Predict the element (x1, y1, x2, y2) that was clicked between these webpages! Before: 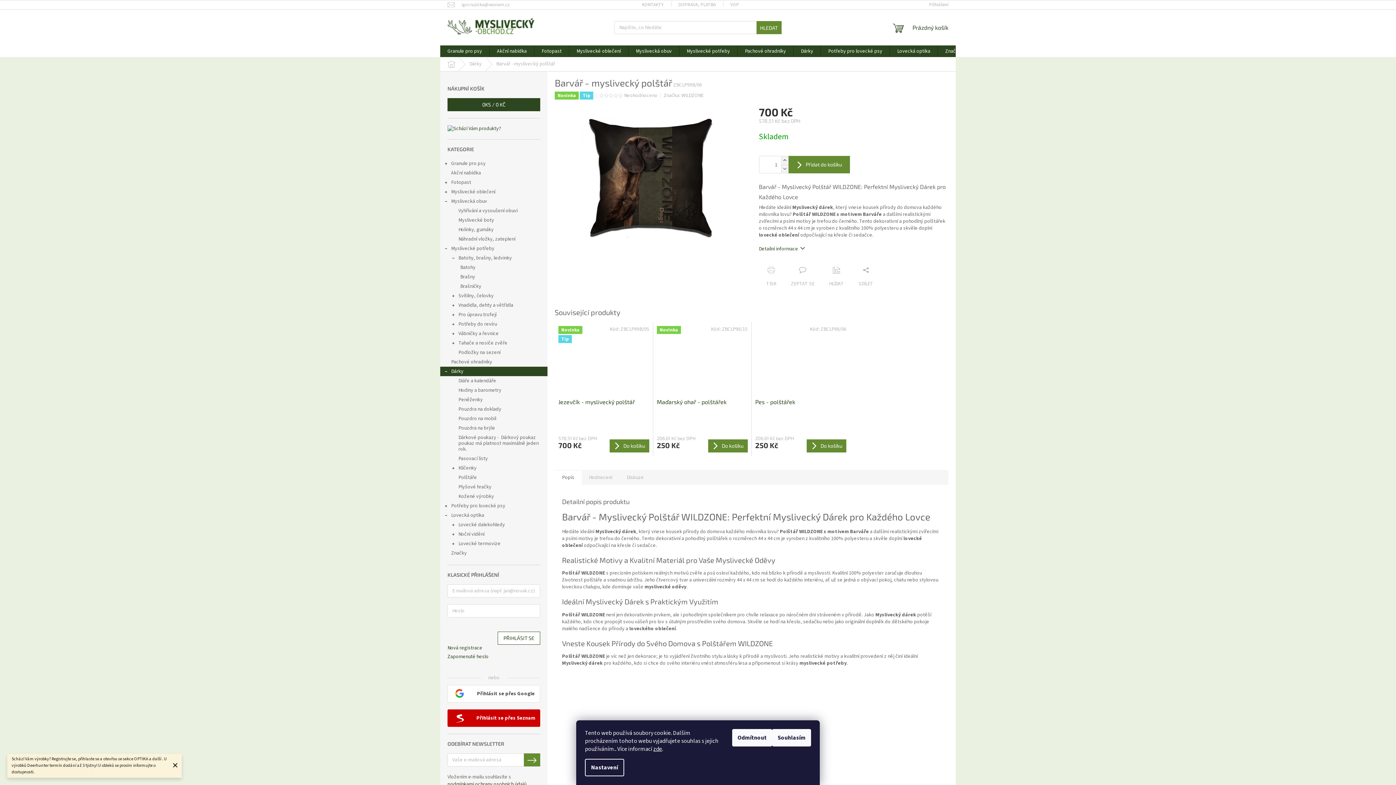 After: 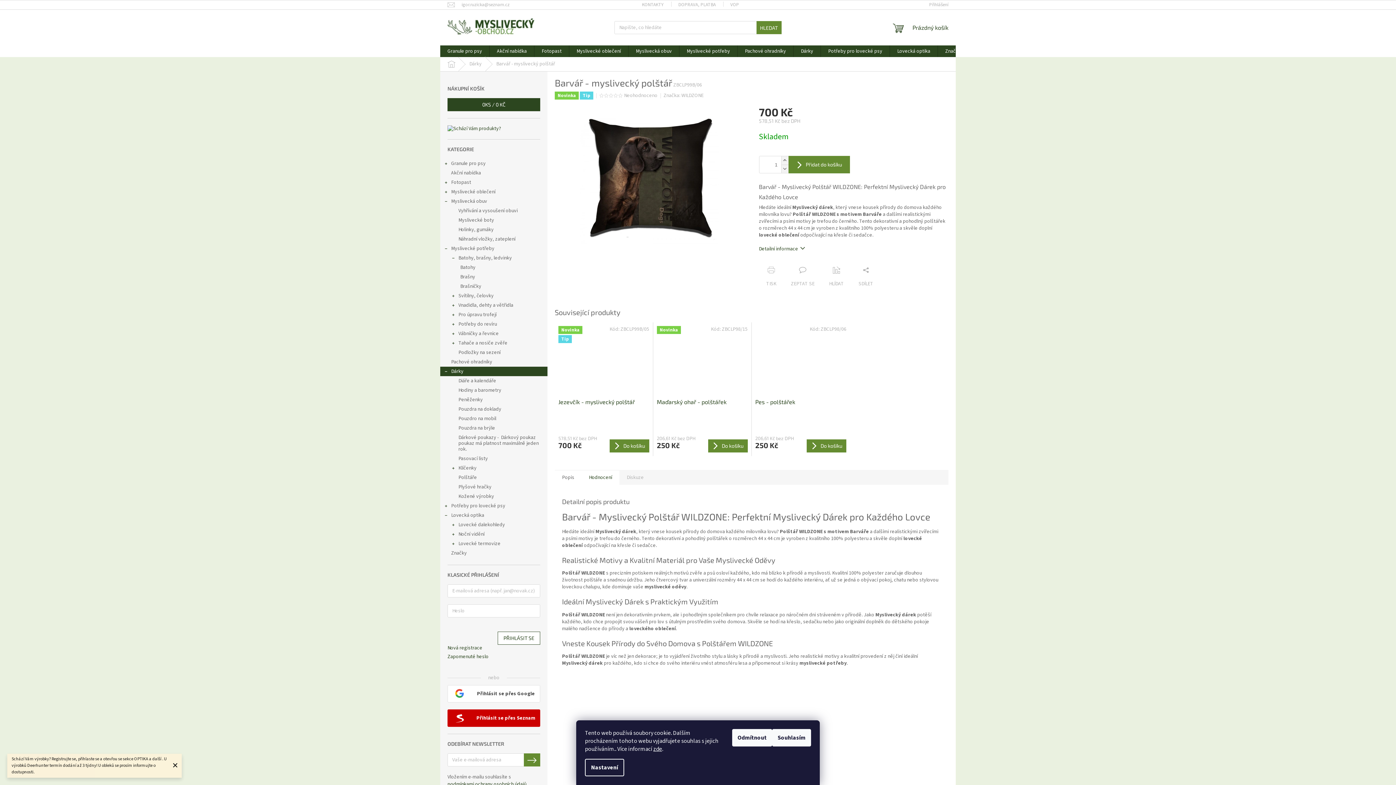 Action: label: Hodnocení bbox: (581, 470, 619, 485)